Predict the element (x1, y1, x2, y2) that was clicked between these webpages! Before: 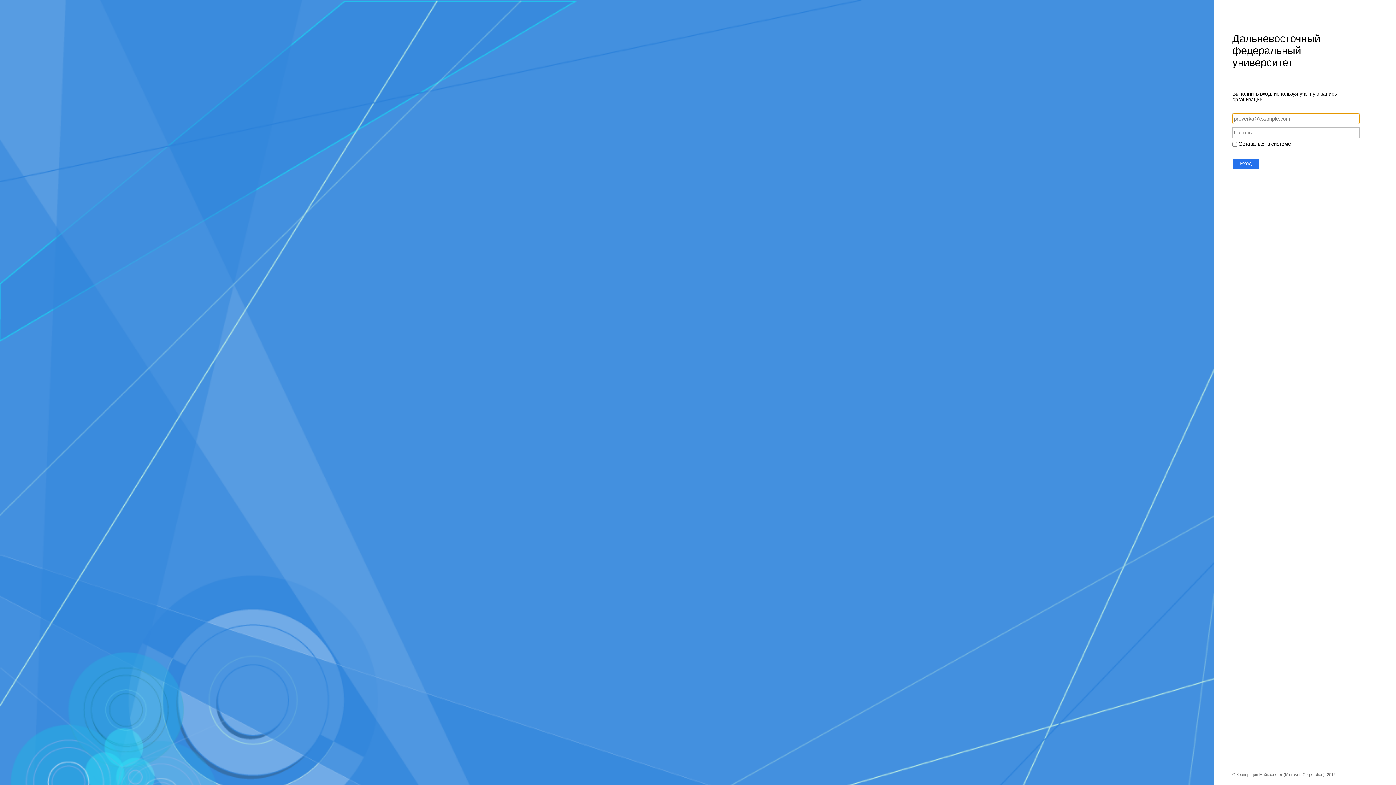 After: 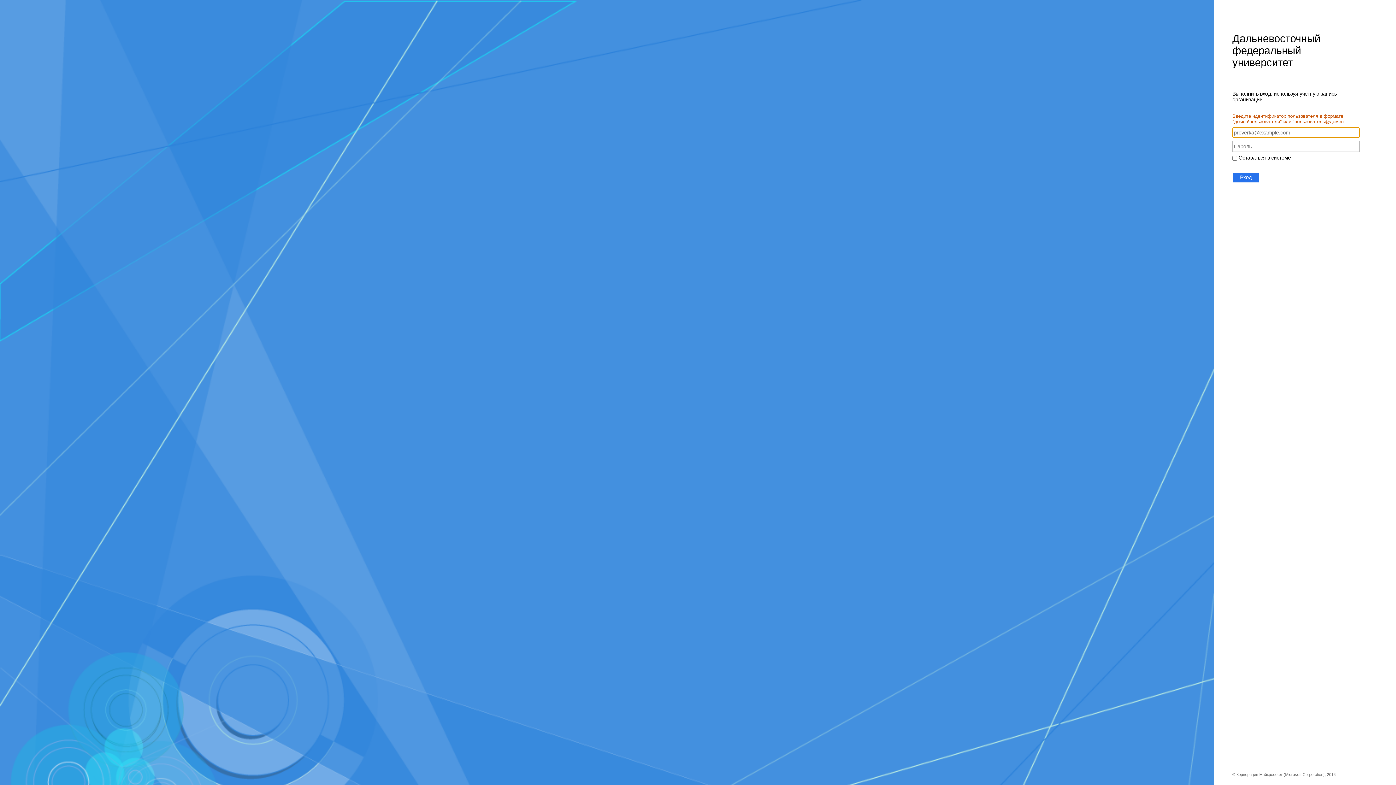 Action: label: Вход bbox: (1232, 158, 1259, 169)